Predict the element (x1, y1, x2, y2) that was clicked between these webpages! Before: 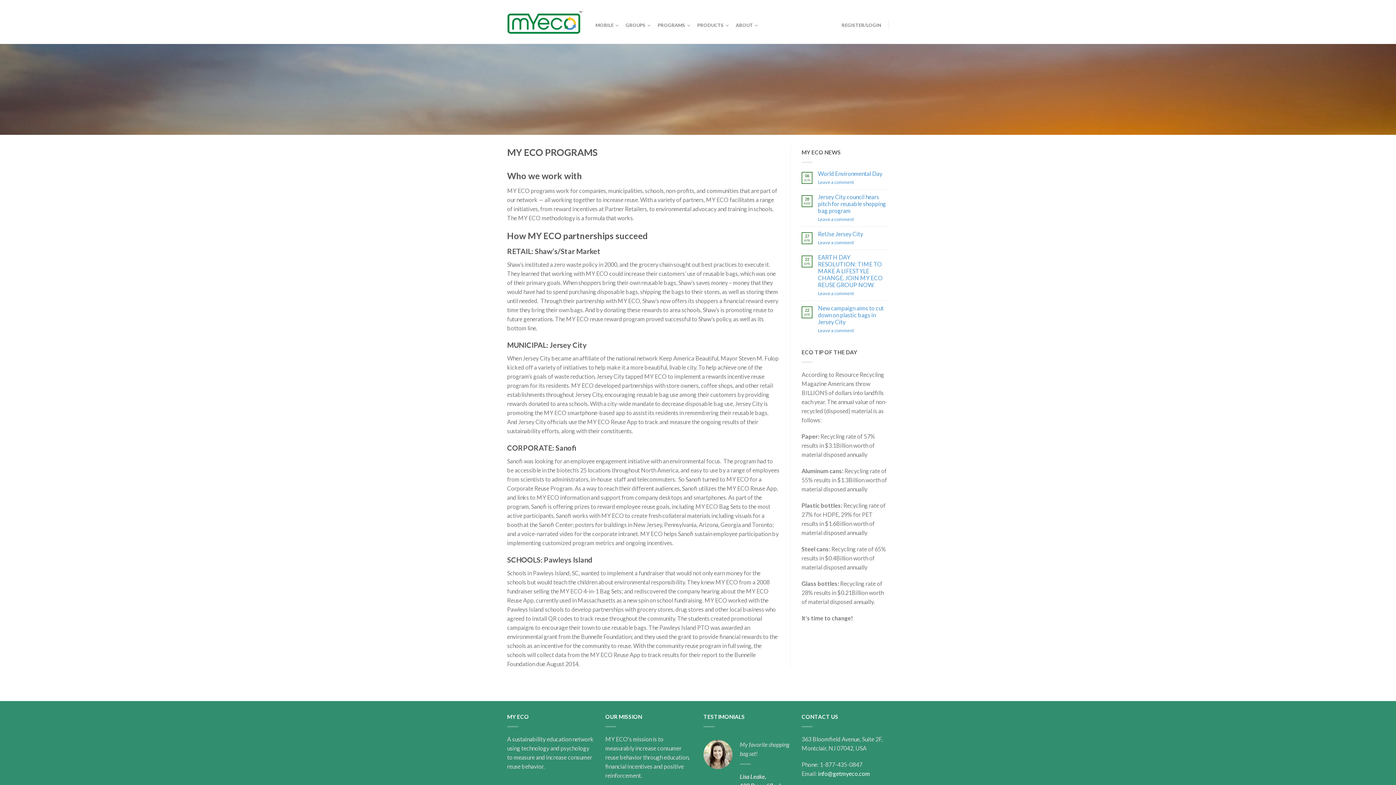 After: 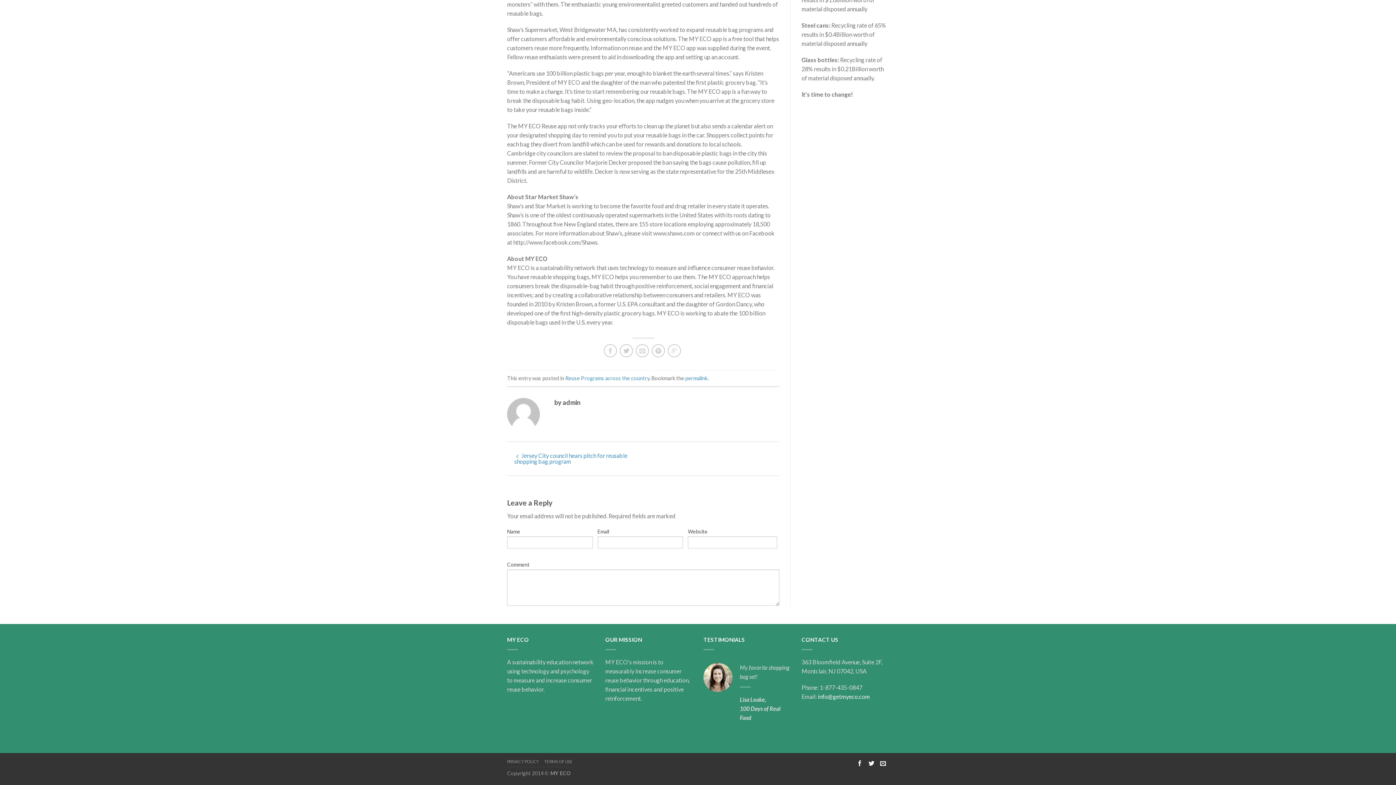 Action: bbox: (818, 178, 853, 185) label: Leave a comment